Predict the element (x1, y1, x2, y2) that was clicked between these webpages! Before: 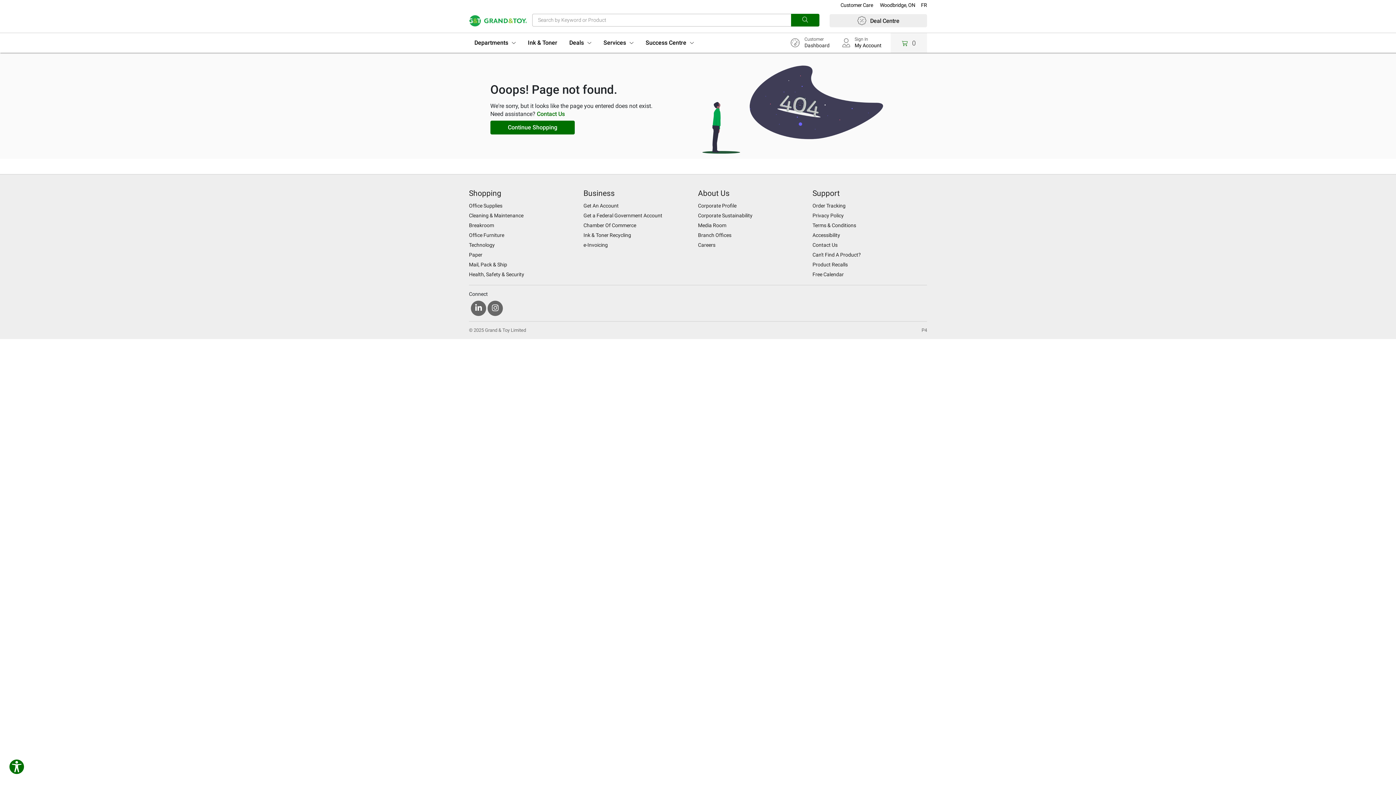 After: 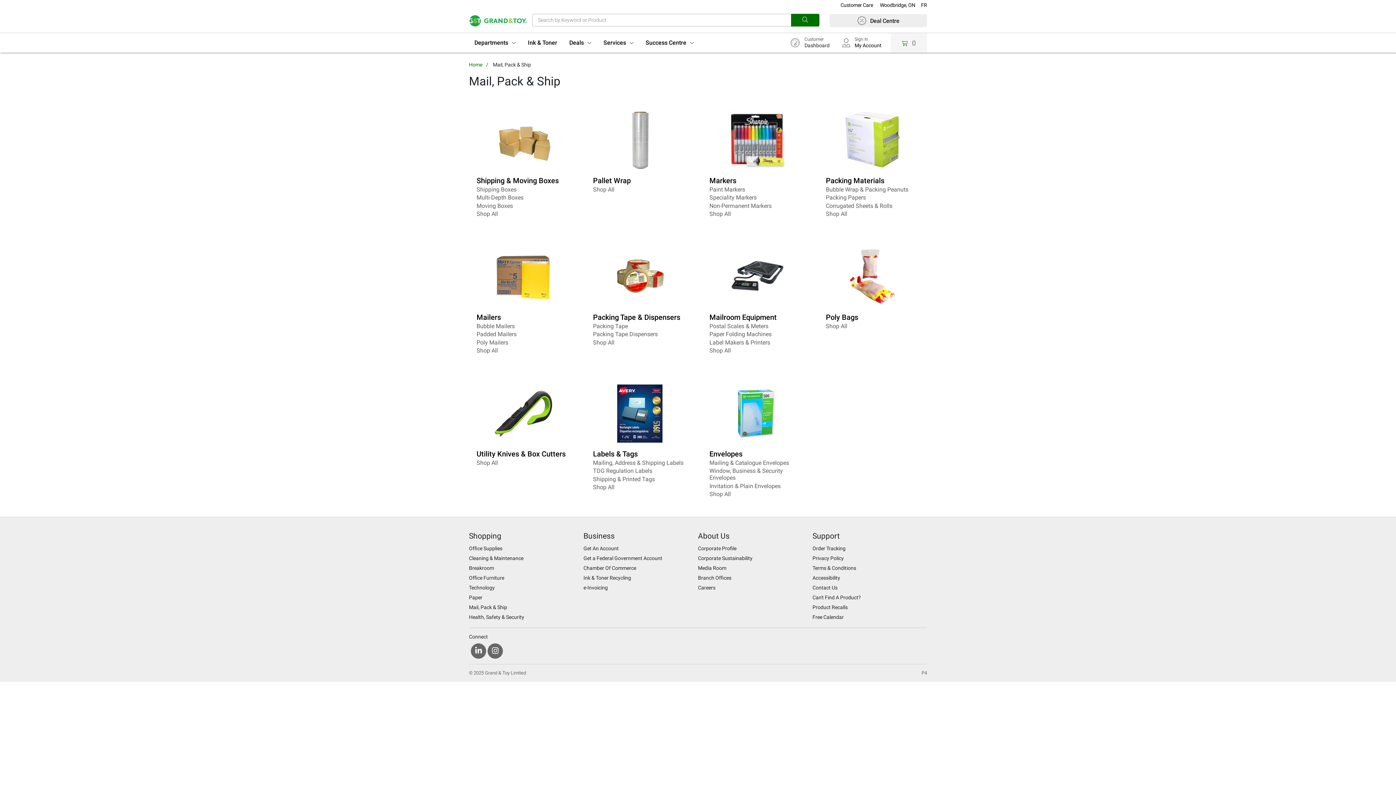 Action: bbox: (469, 260, 572, 269) label: Mail, Pack & Ship